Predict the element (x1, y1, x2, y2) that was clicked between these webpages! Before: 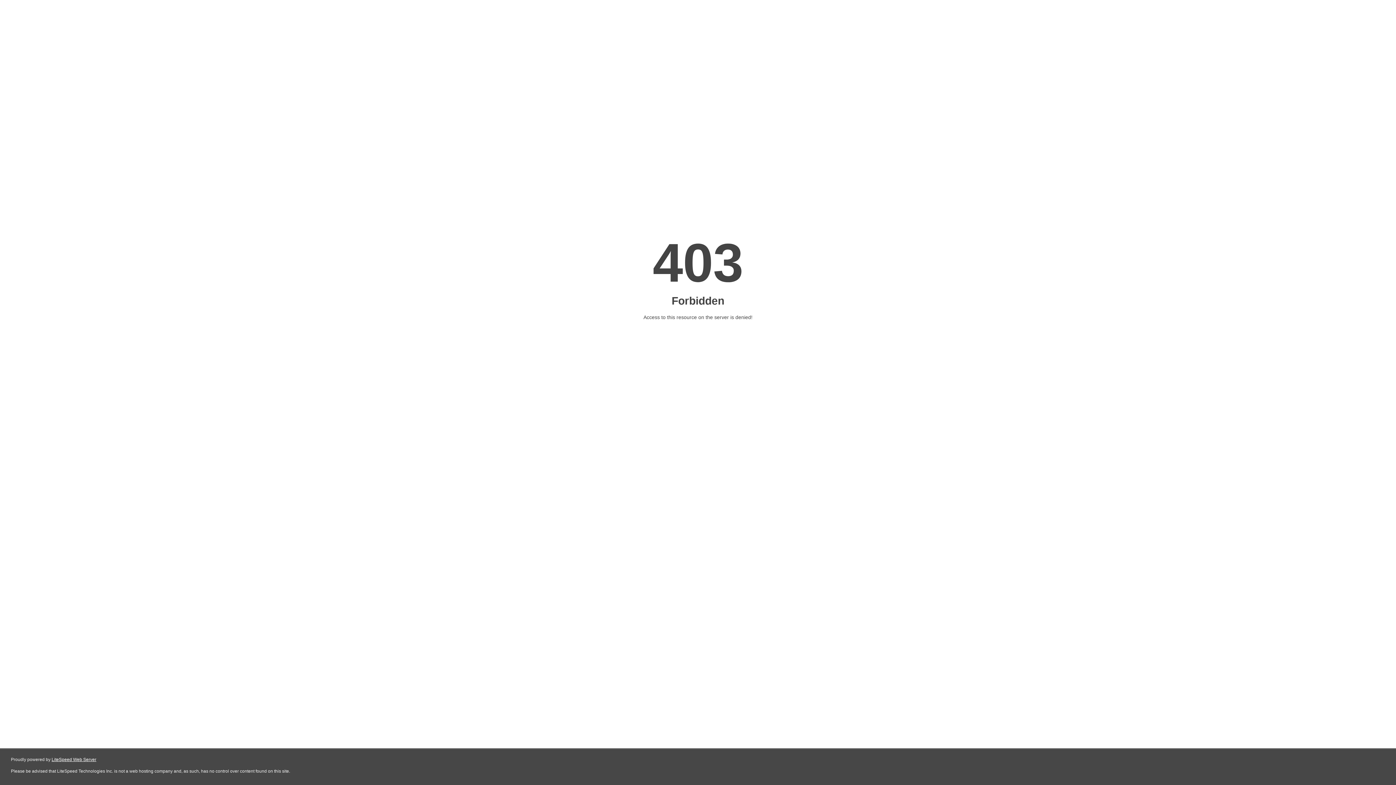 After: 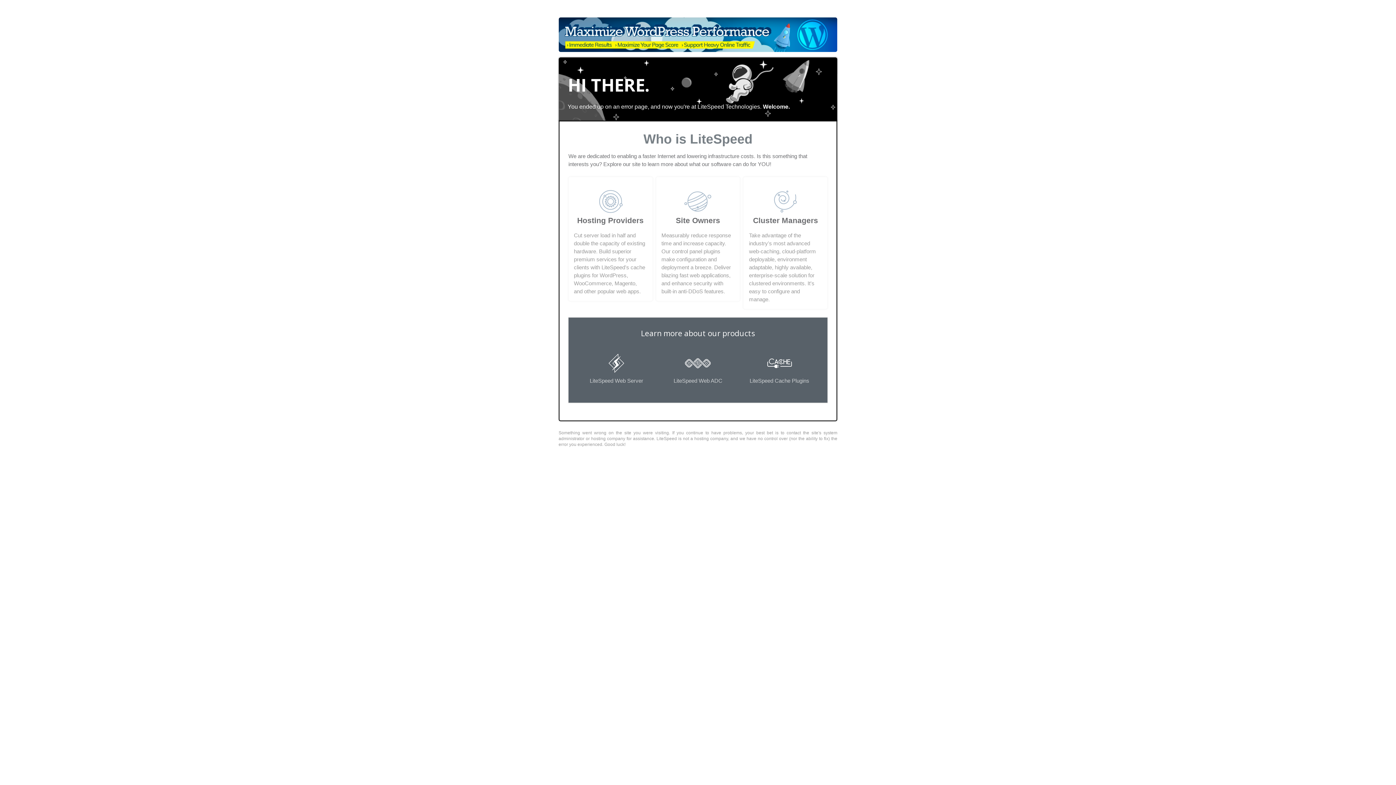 Action: bbox: (51, 757, 96, 762) label: LiteSpeed Web Server